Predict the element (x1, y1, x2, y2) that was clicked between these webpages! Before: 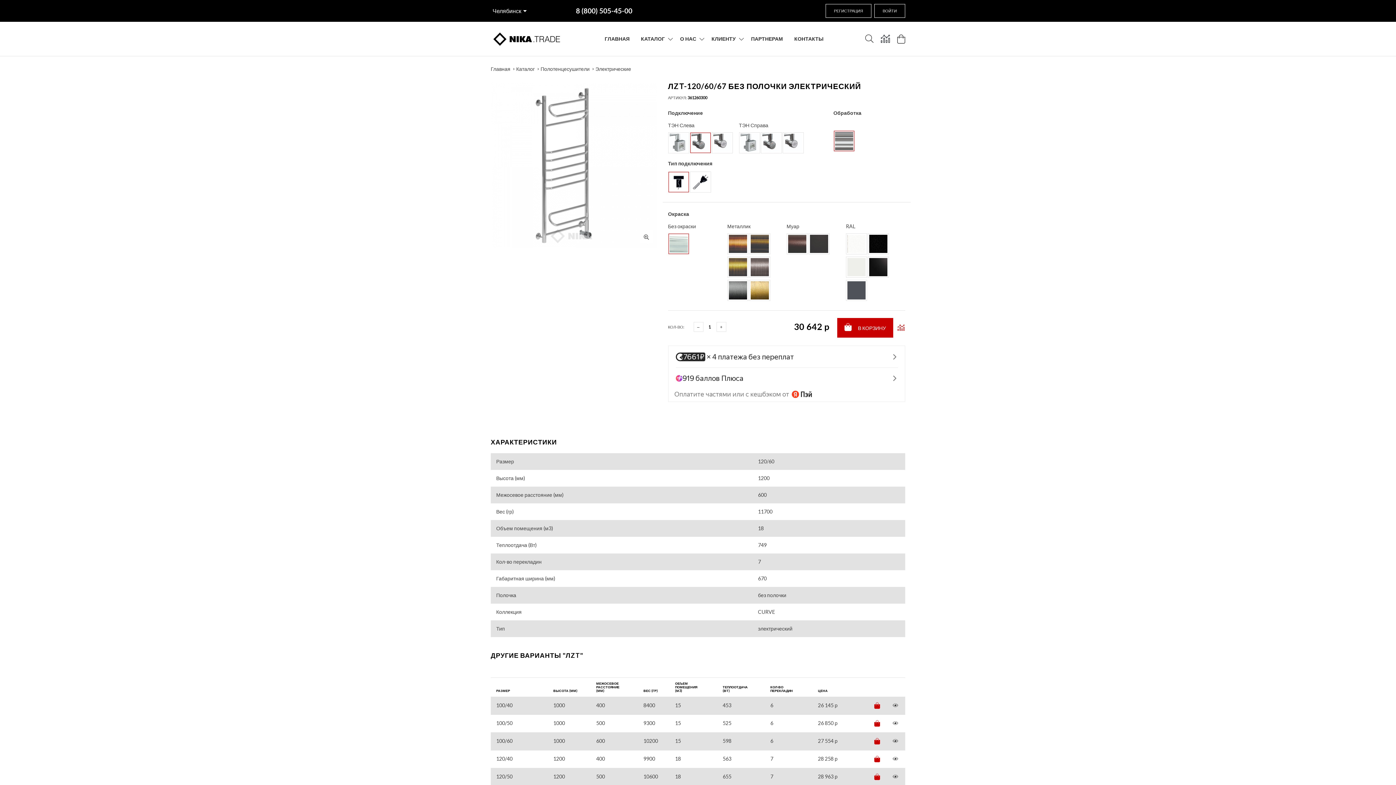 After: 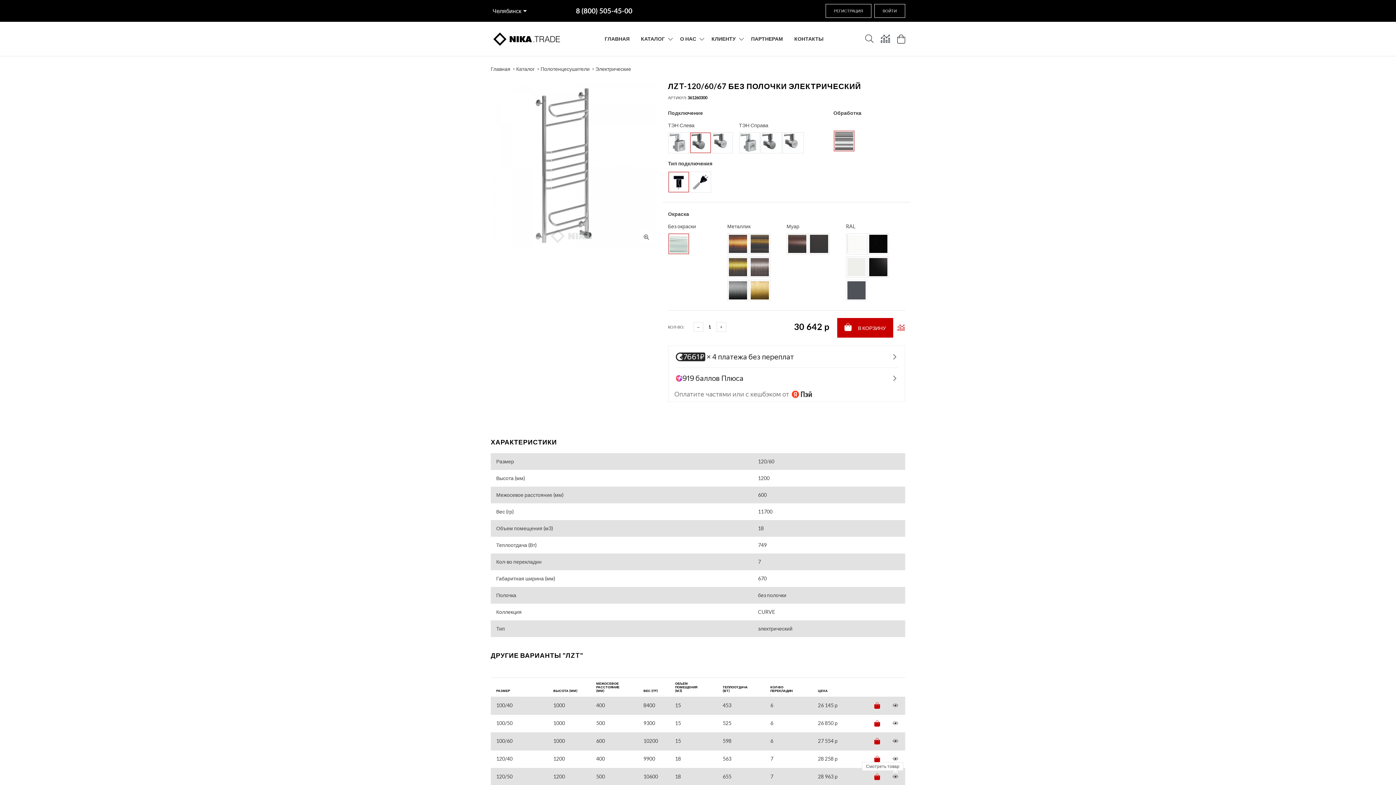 Action: bbox: (892, 773, 898, 780)